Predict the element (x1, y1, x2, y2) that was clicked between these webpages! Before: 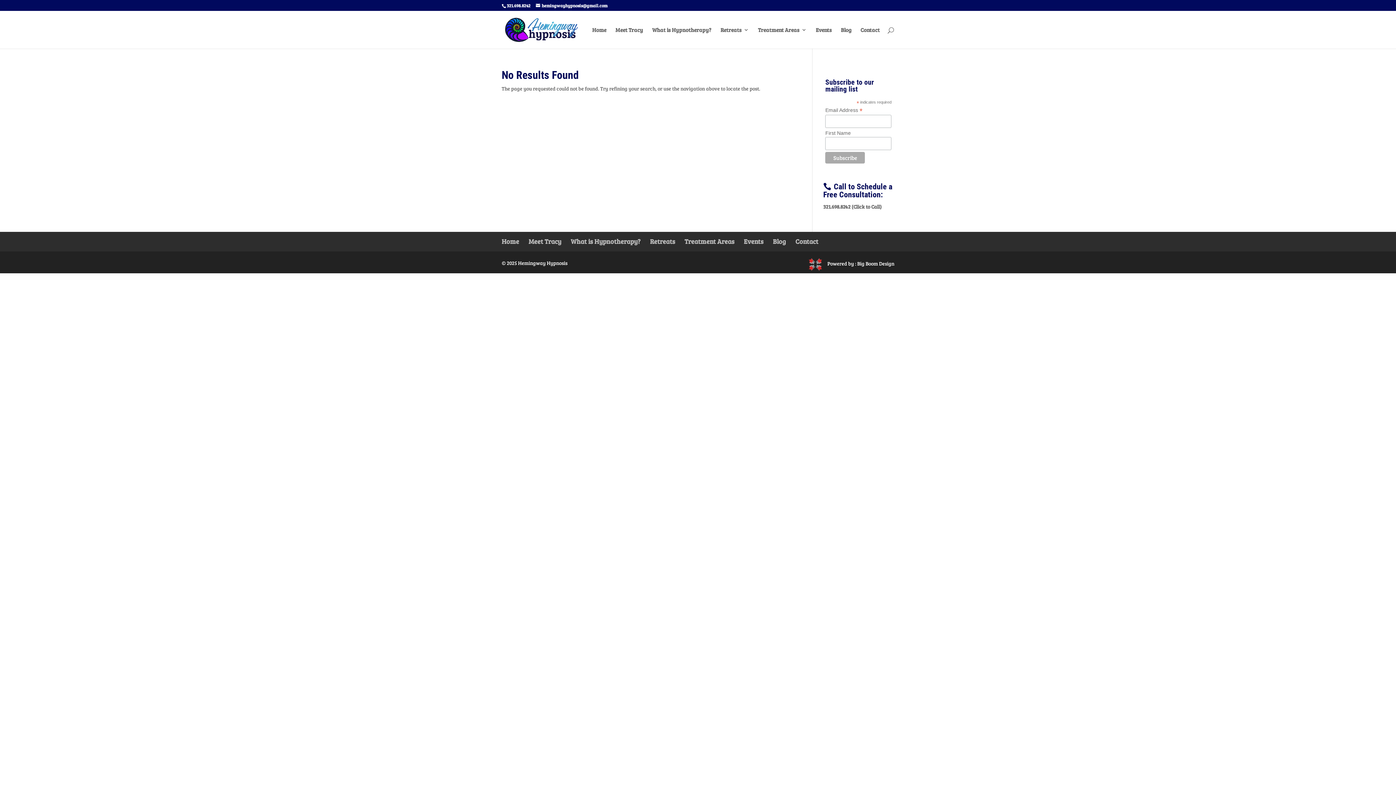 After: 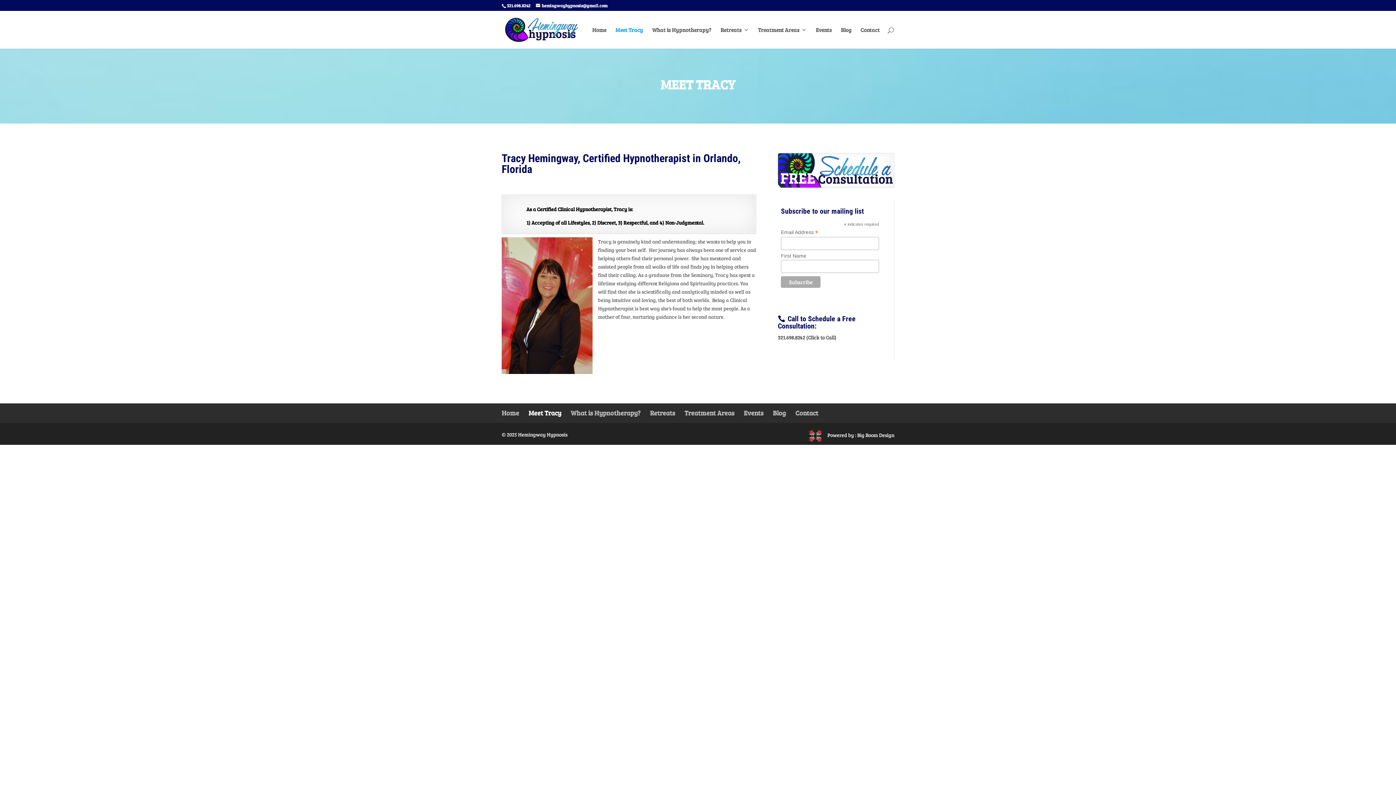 Action: bbox: (615, 27, 643, 48) label: Meet Tracy